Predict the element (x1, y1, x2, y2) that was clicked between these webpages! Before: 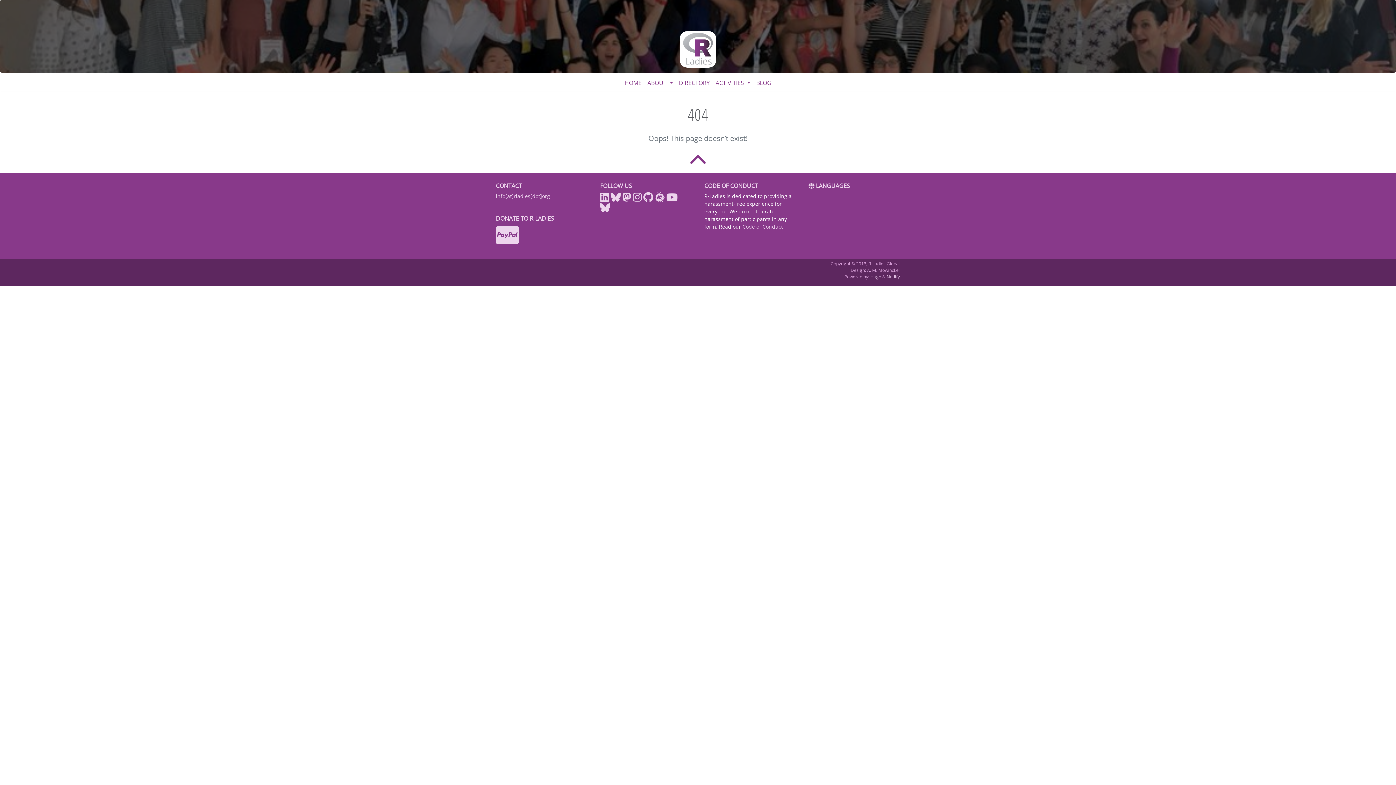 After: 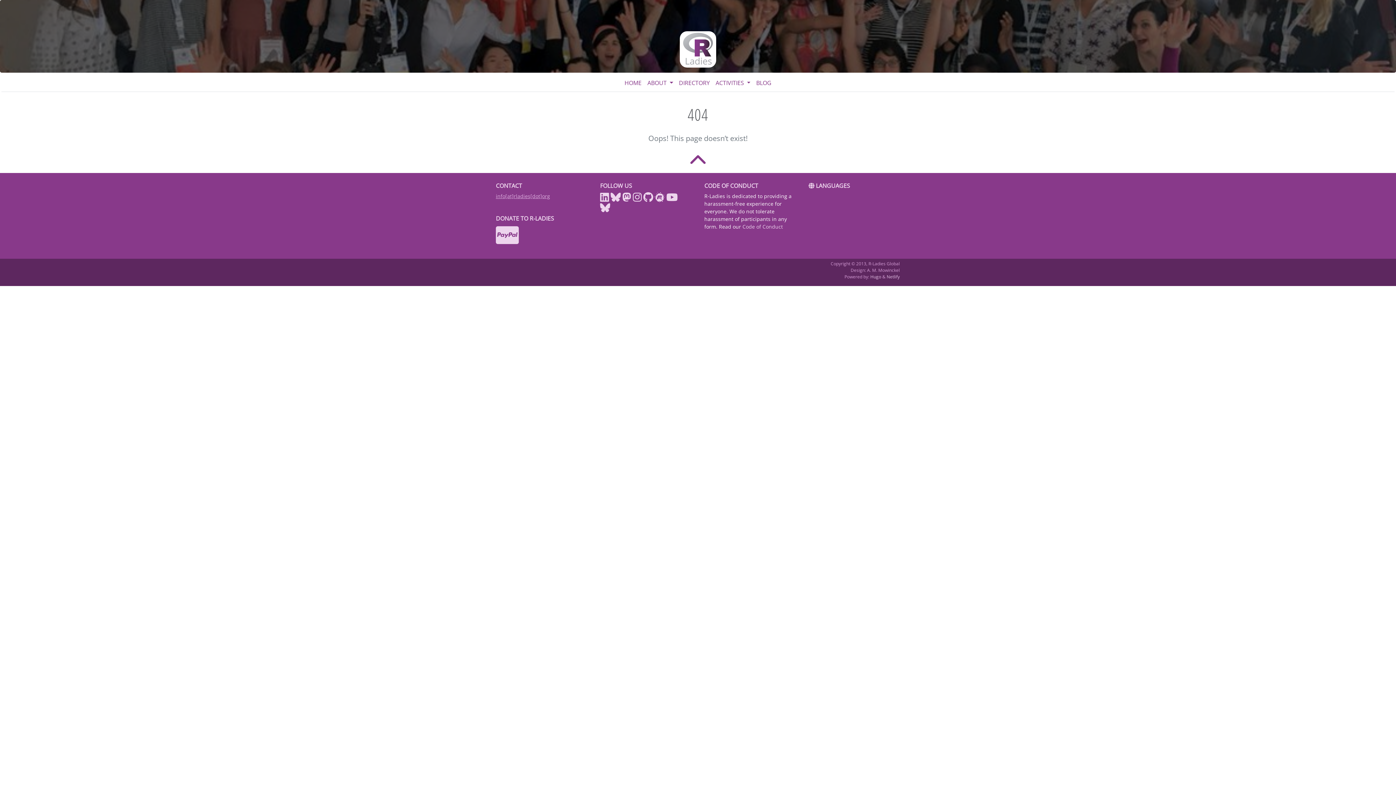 Action: bbox: (496, 192, 550, 199) label: info[at]rladies[dot]org